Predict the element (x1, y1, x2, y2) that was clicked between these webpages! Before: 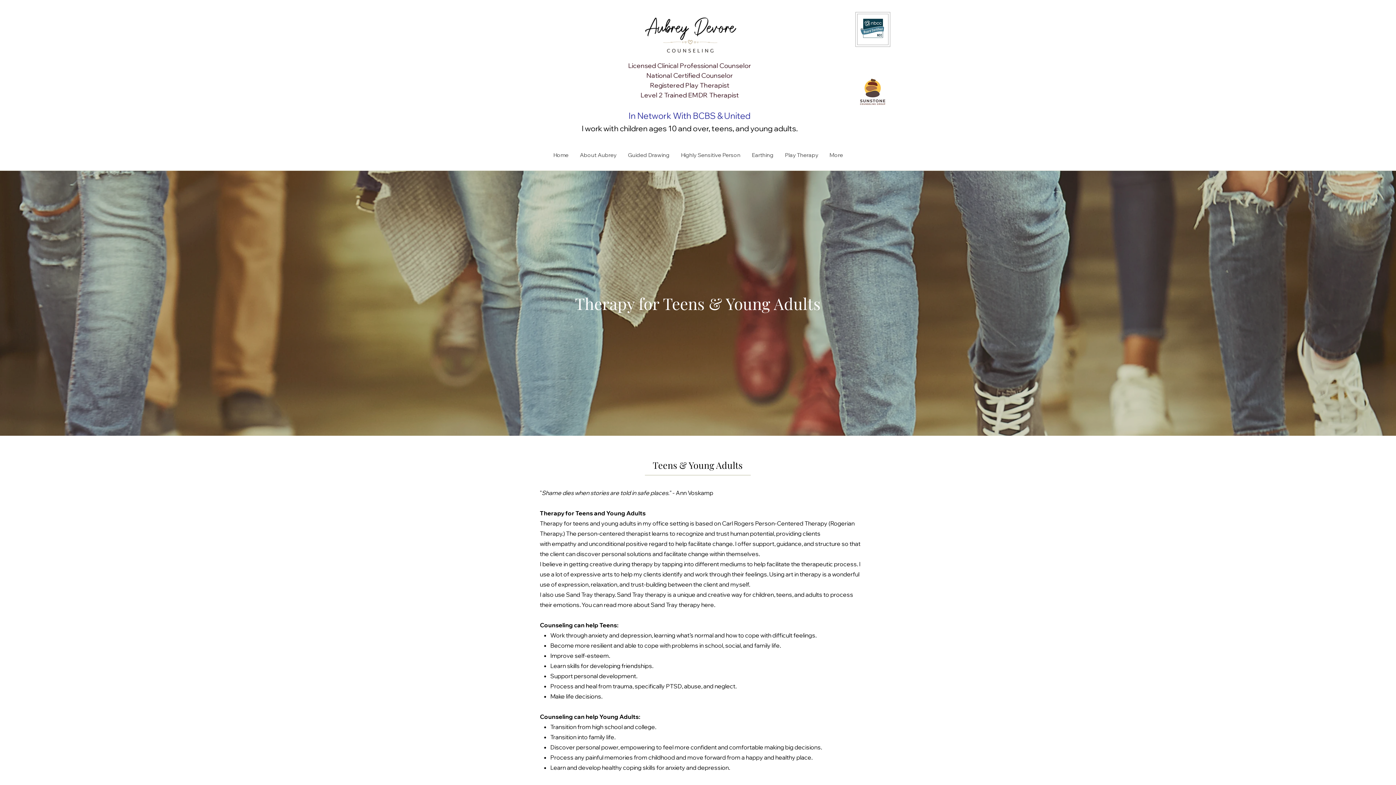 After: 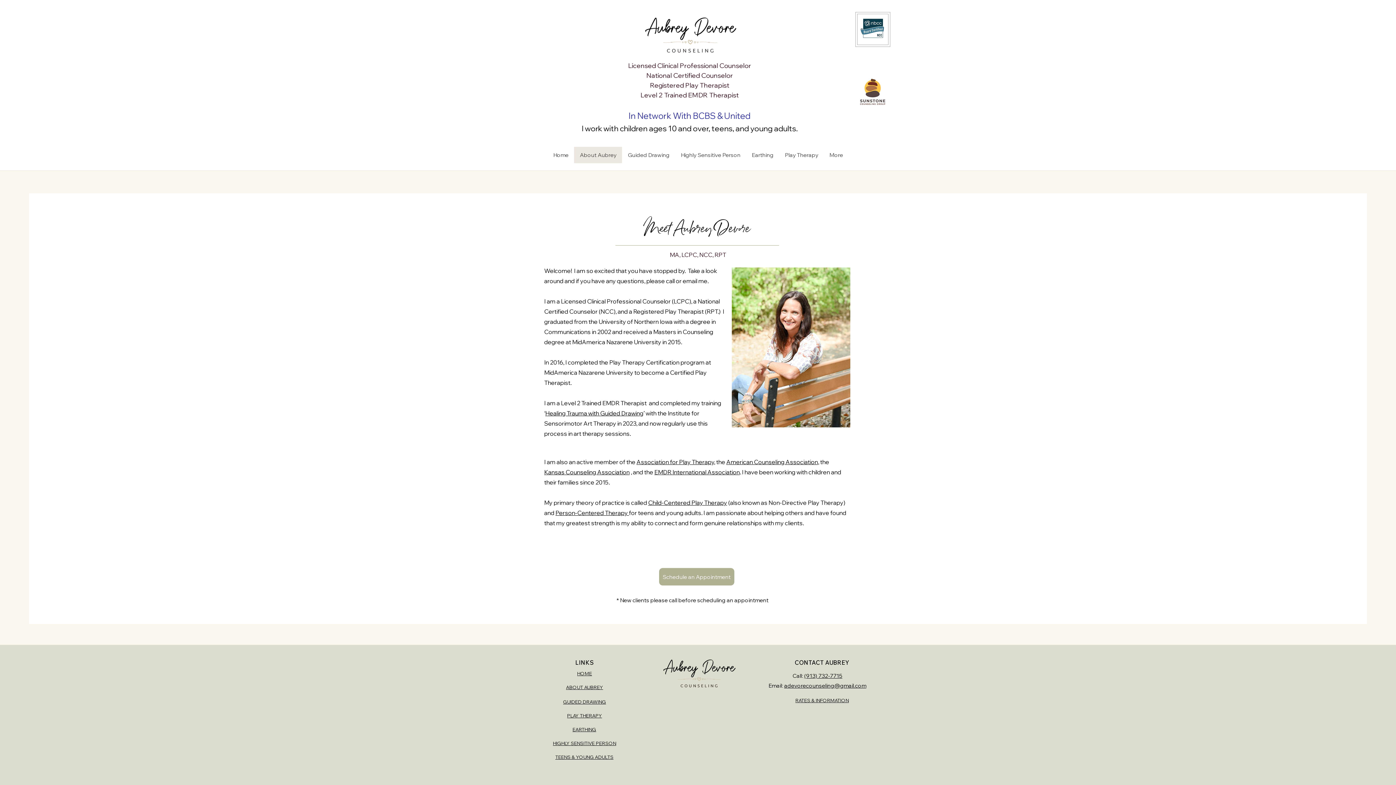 Action: label: About Aubrey bbox: (574, 146, 622, 163)